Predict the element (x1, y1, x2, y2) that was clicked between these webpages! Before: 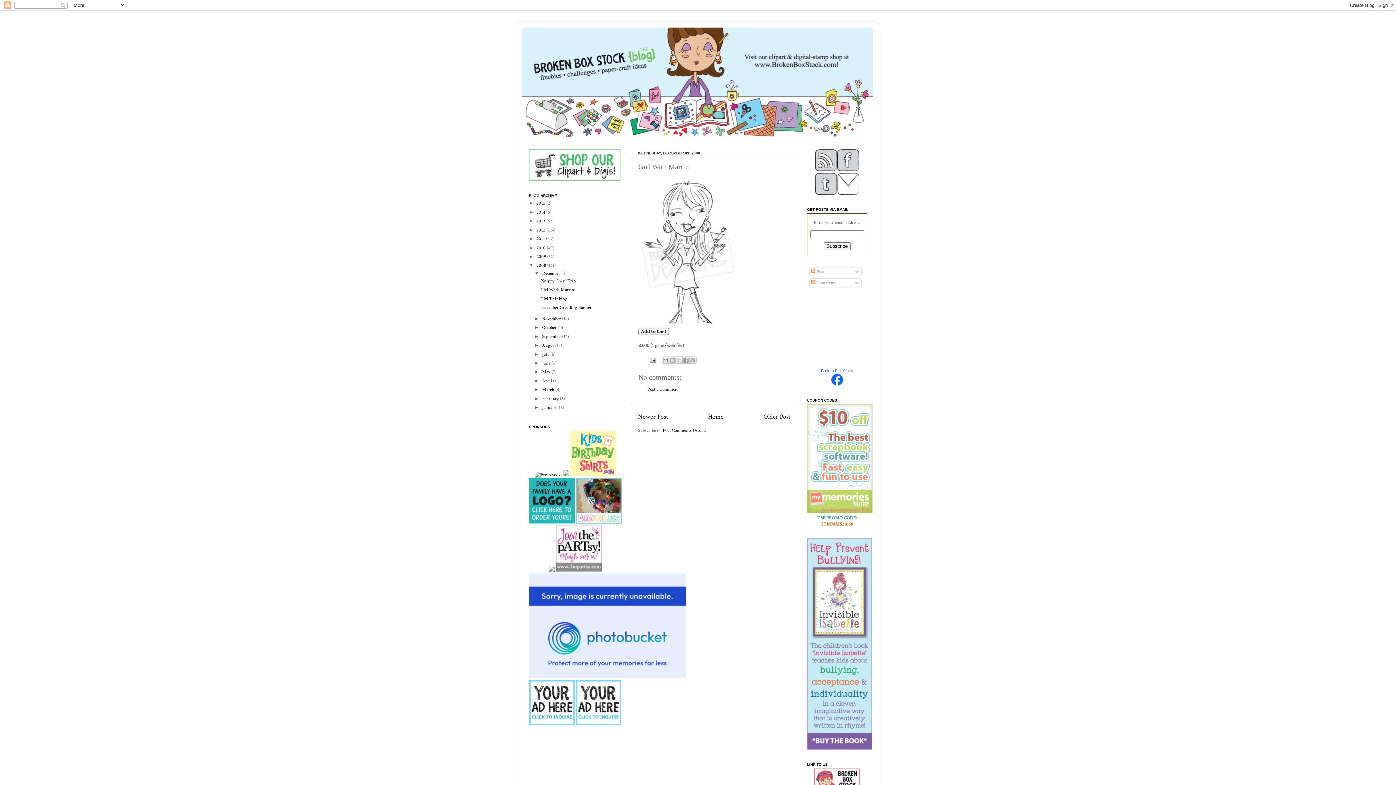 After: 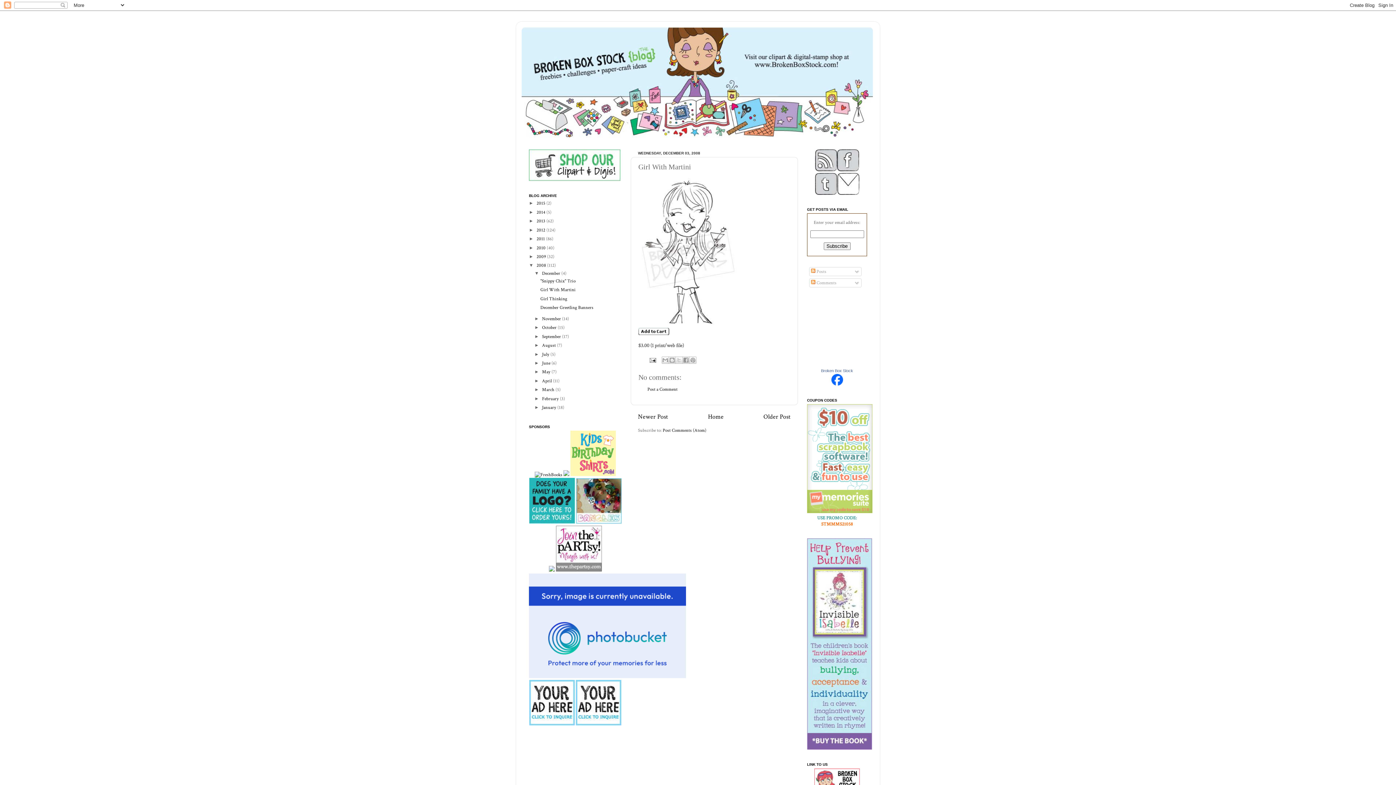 Action: bbox: (815, 167, 837, 172)